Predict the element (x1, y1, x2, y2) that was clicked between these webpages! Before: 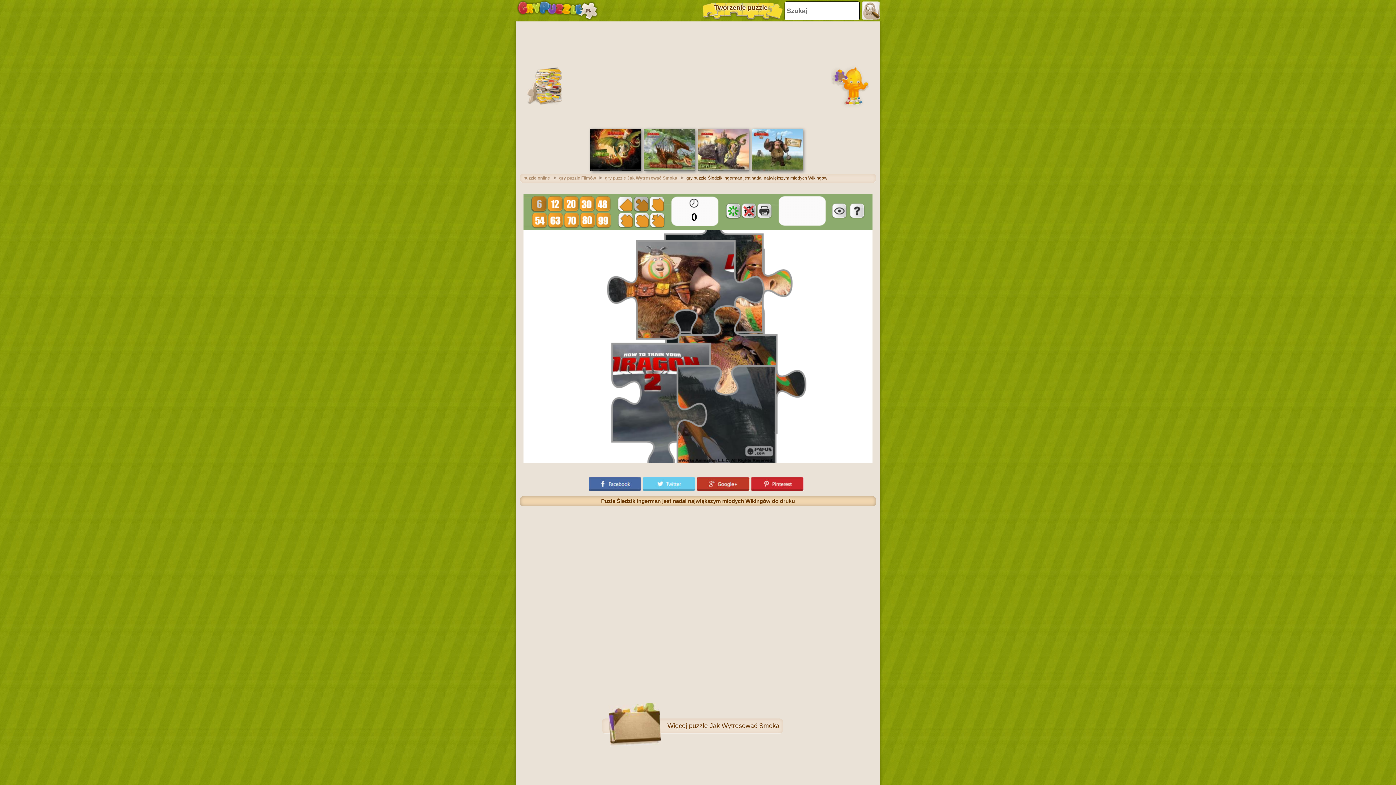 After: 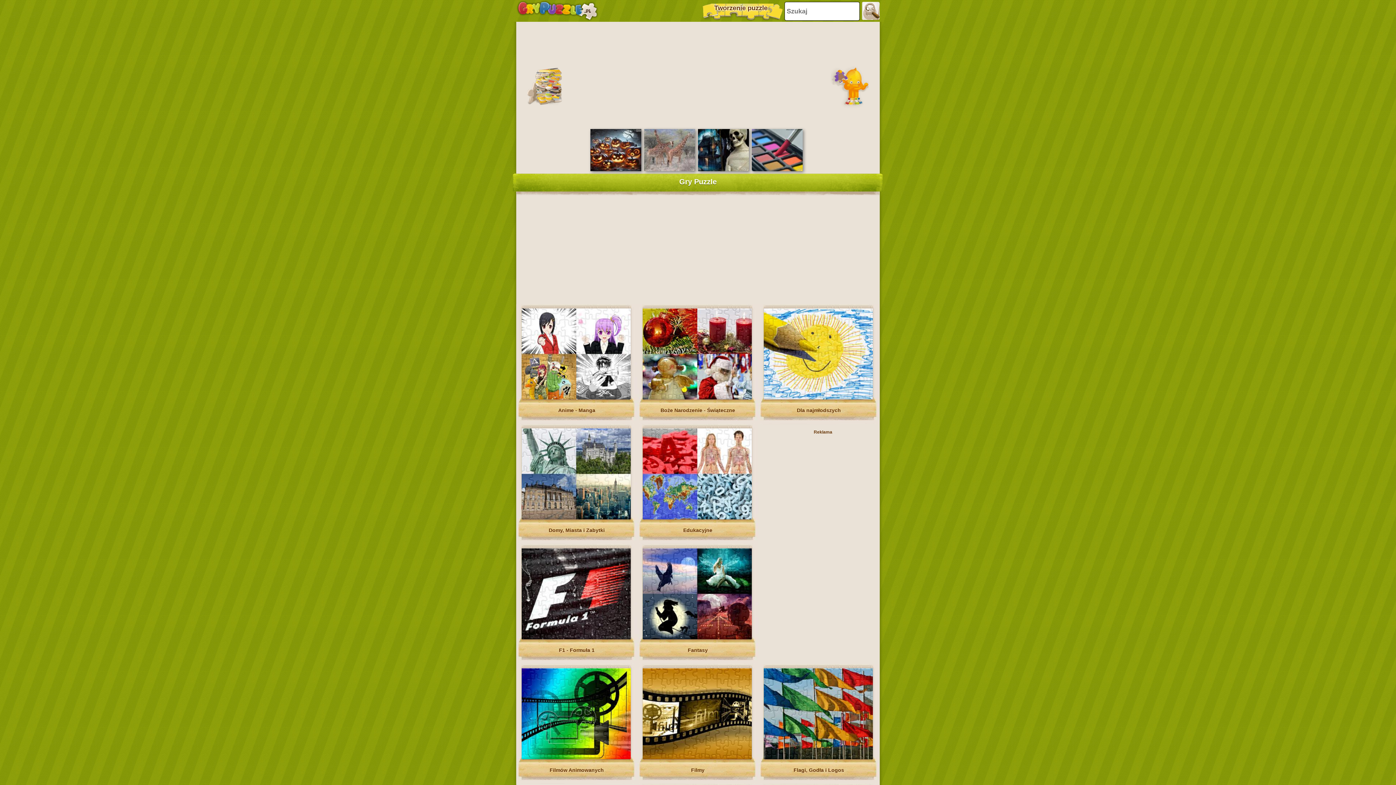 Action: label: puzzle online bbox: (523, 175, 557, 180)